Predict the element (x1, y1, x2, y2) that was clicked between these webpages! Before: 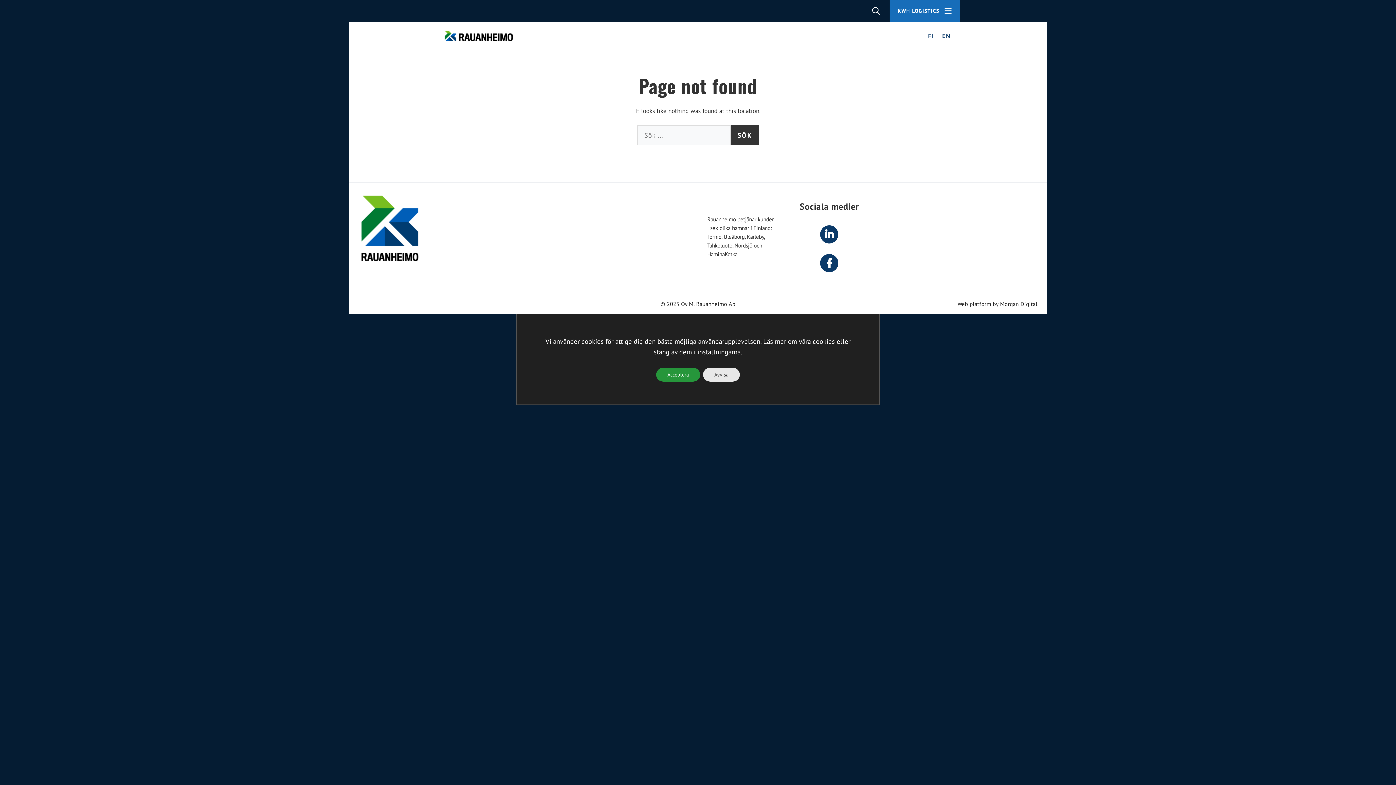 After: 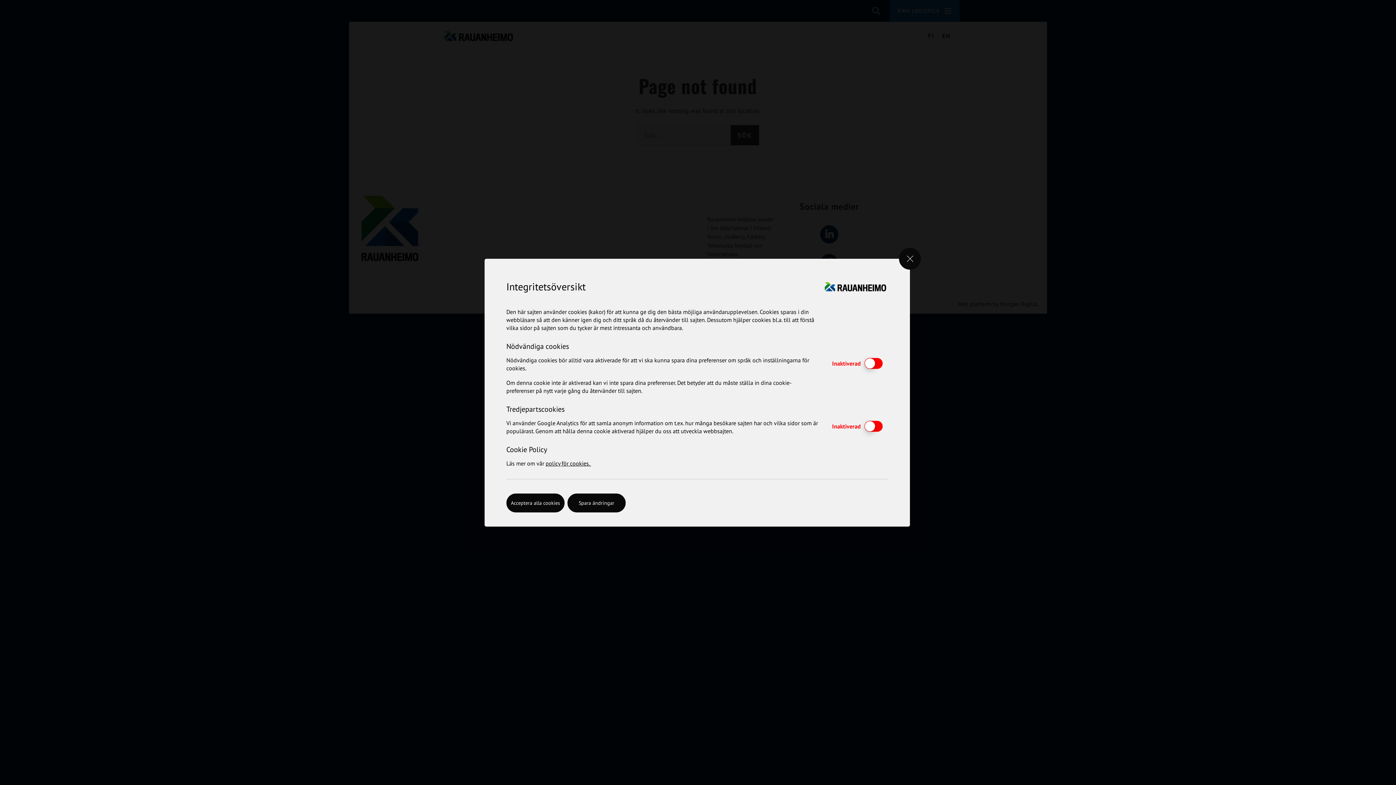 Action: bbox: (697, 347, 740, 357) label: inställningarna